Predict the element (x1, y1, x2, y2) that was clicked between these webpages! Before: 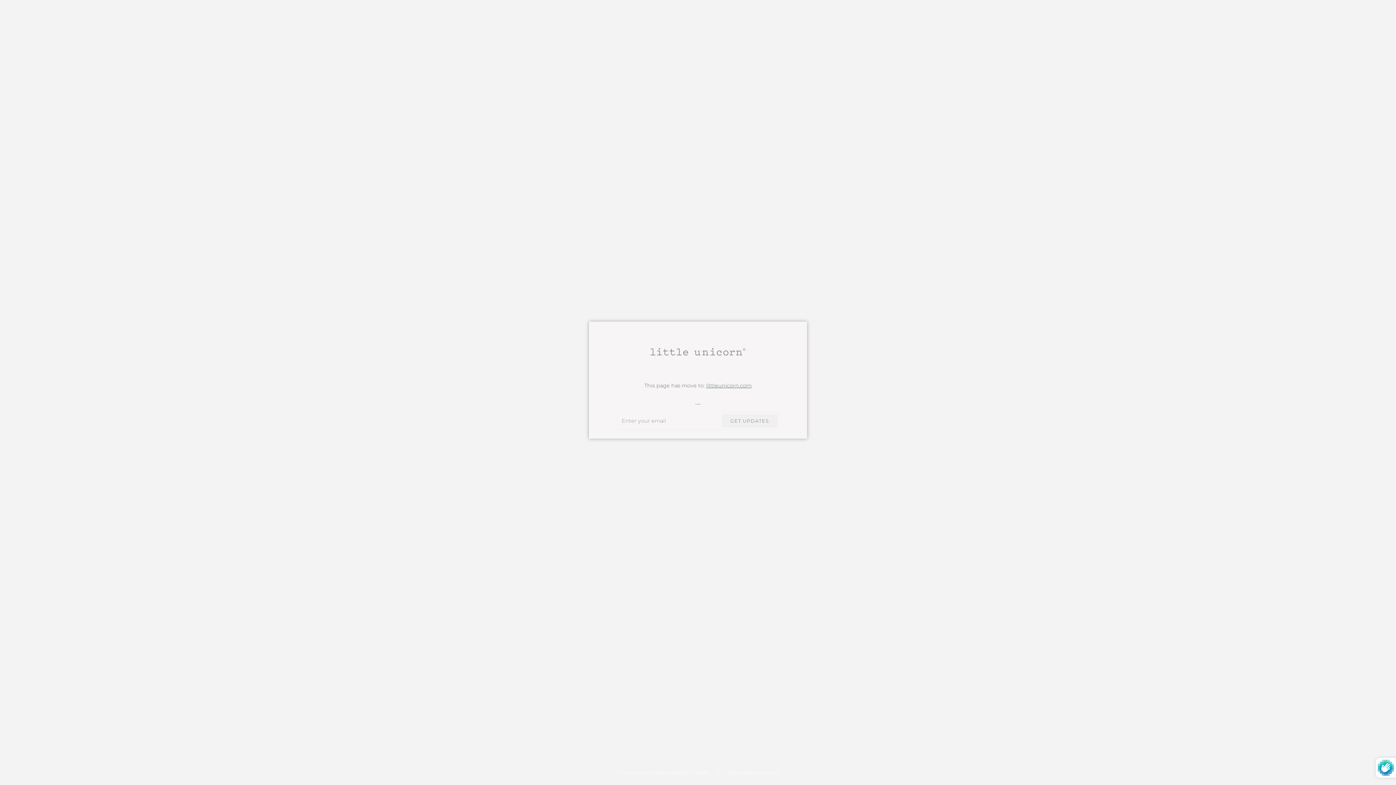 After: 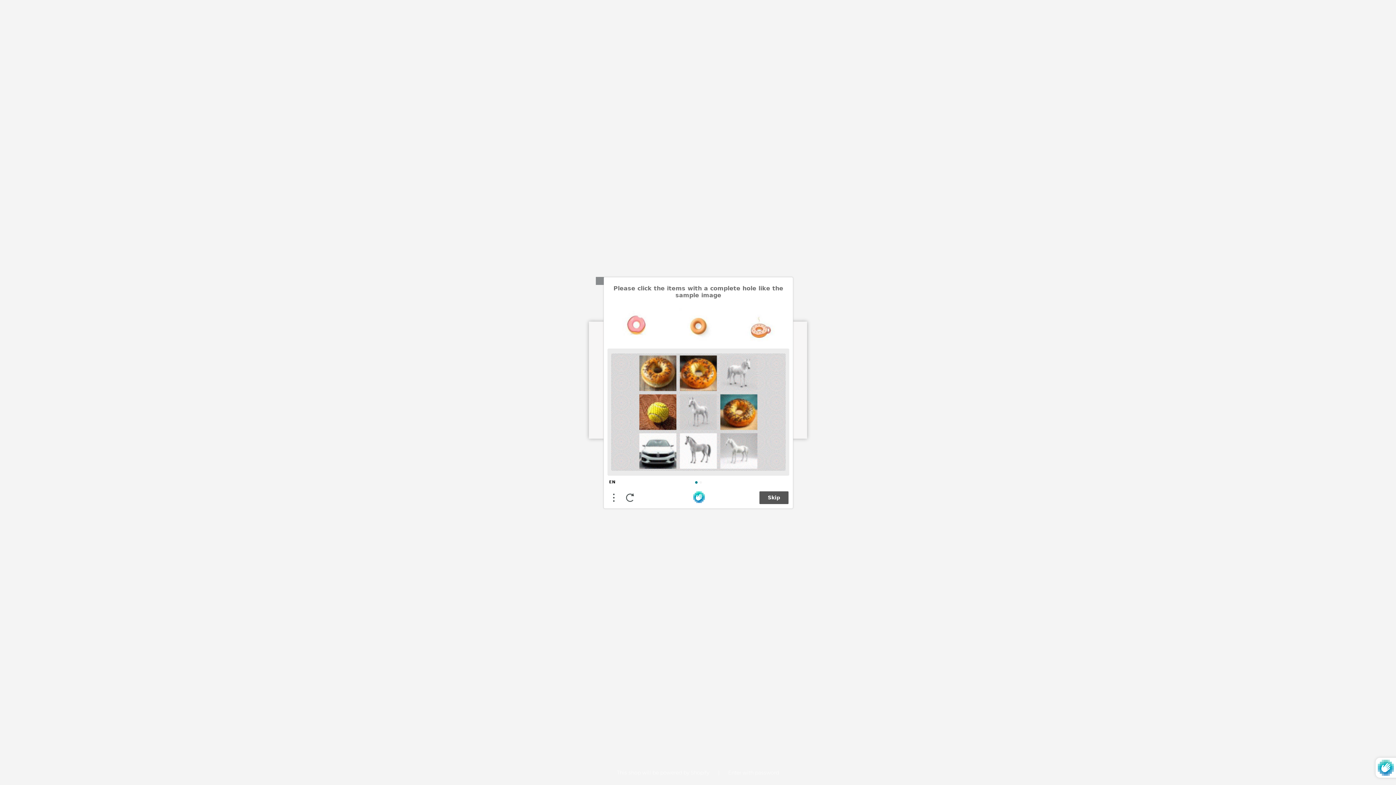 Action: label: GET UPDATES bbox: (721, 414, 777, 427)